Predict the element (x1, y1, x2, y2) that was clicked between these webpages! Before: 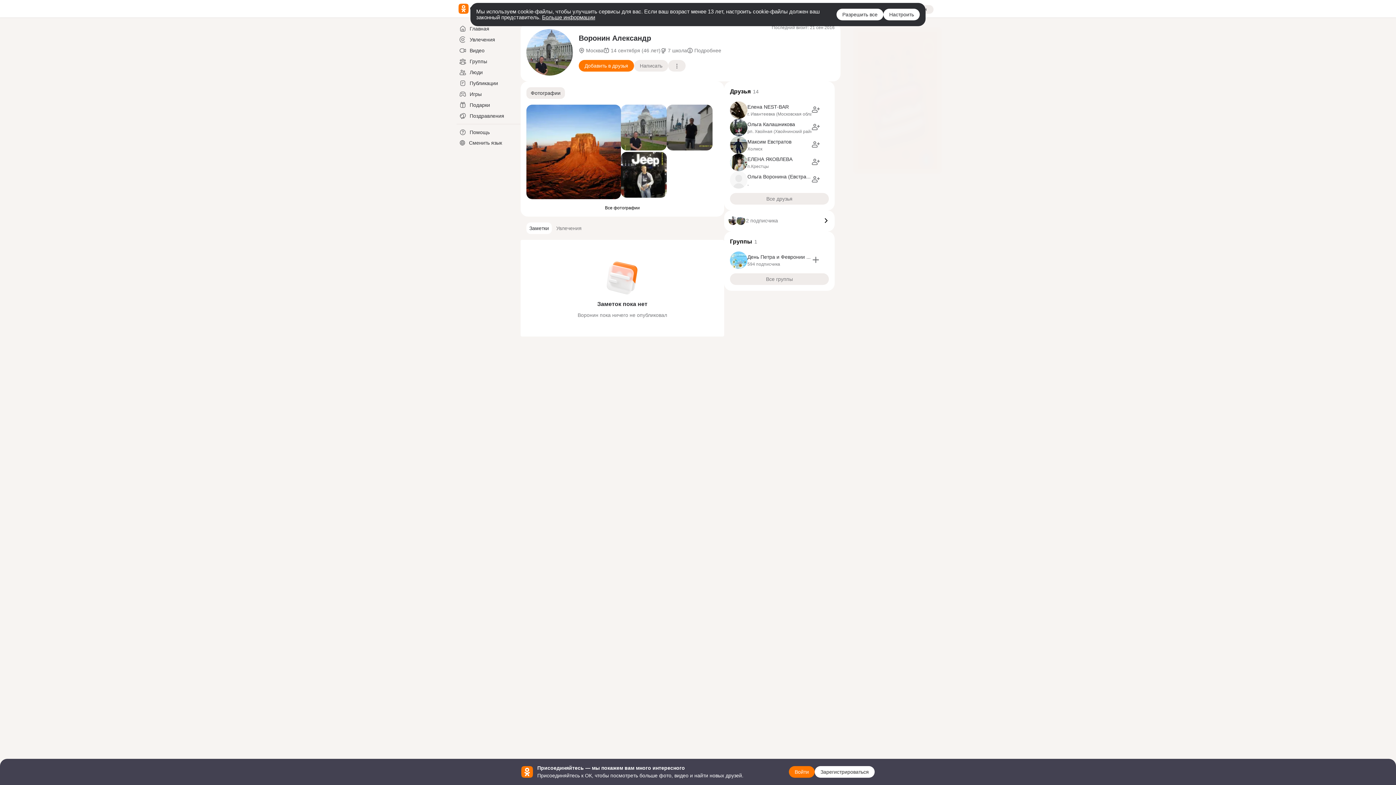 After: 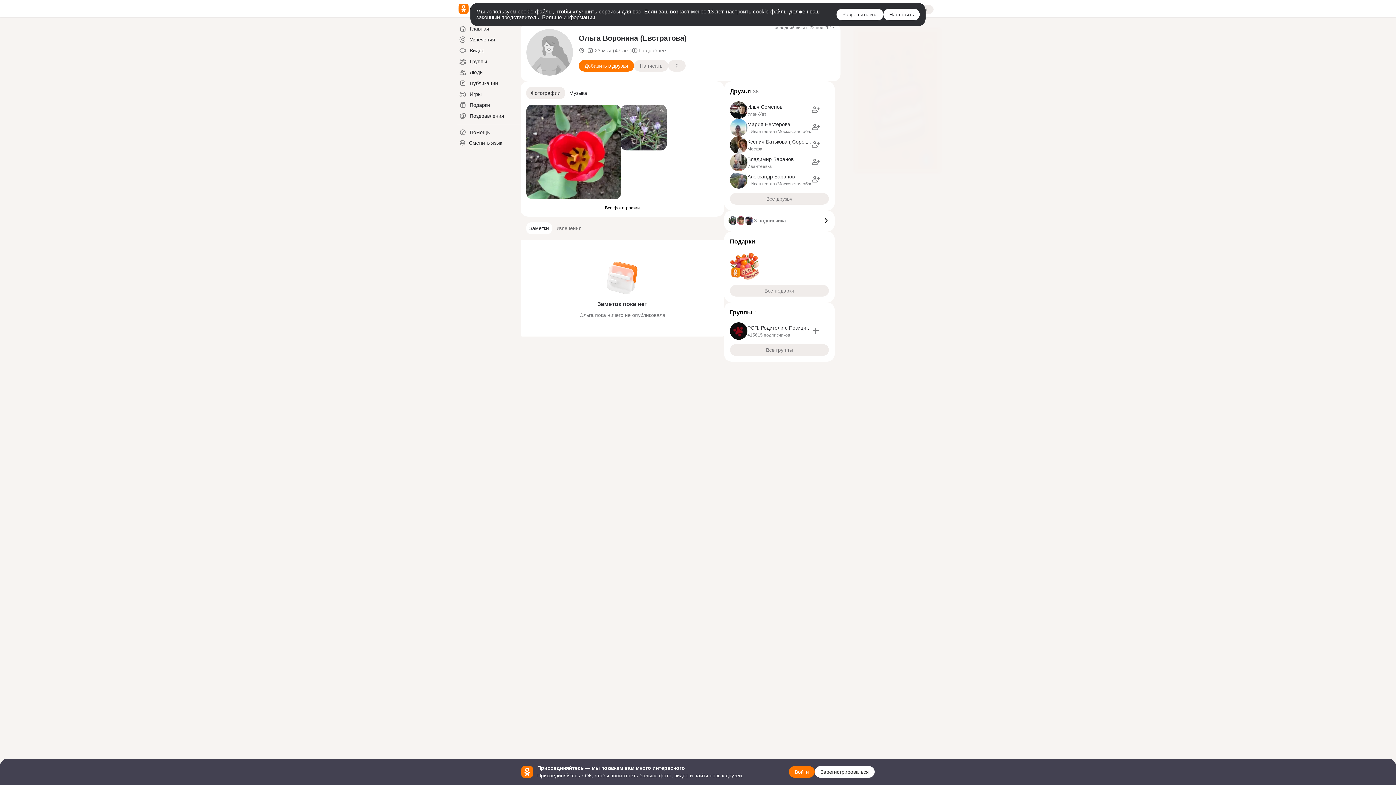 Action: bbox: (747, 173, 818, 179) label: Ольга Воронина (Евстратова)